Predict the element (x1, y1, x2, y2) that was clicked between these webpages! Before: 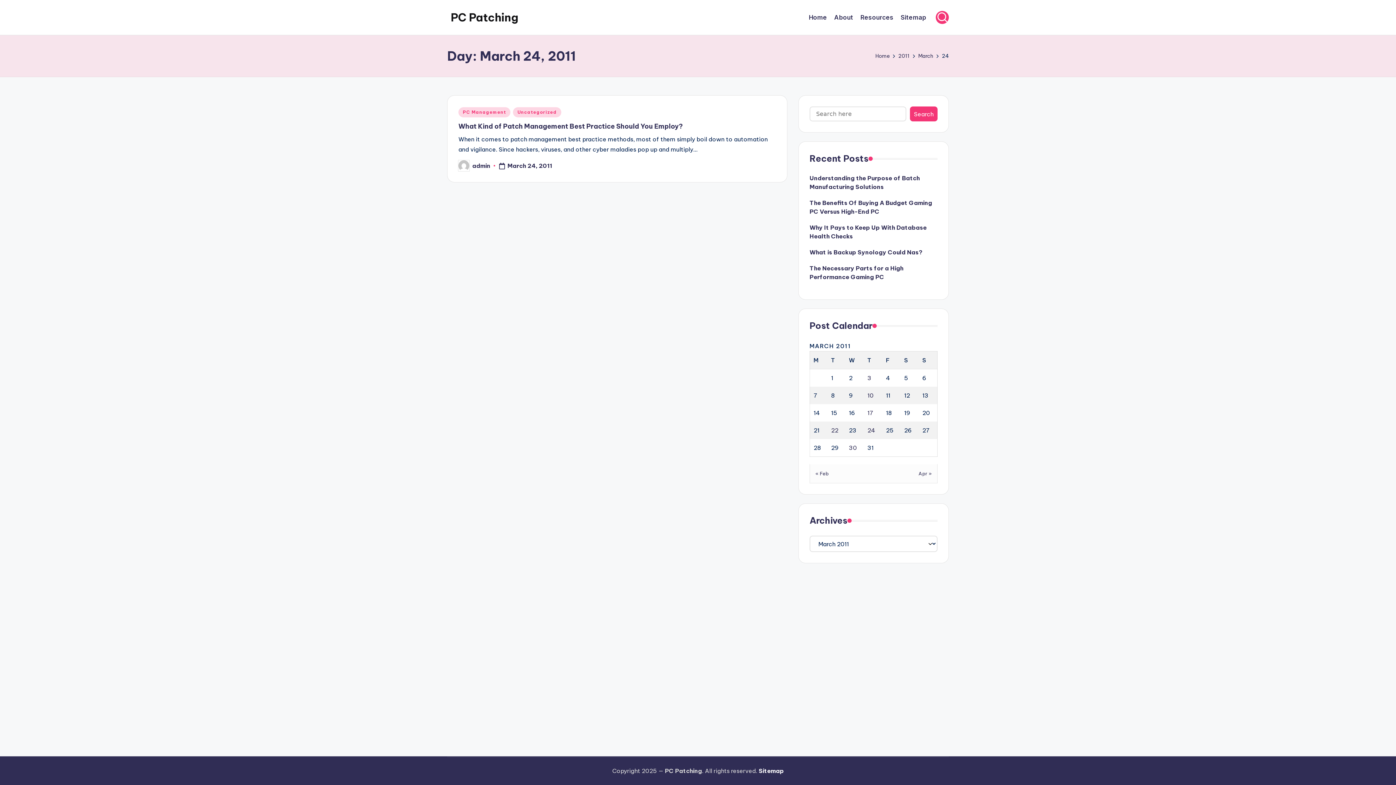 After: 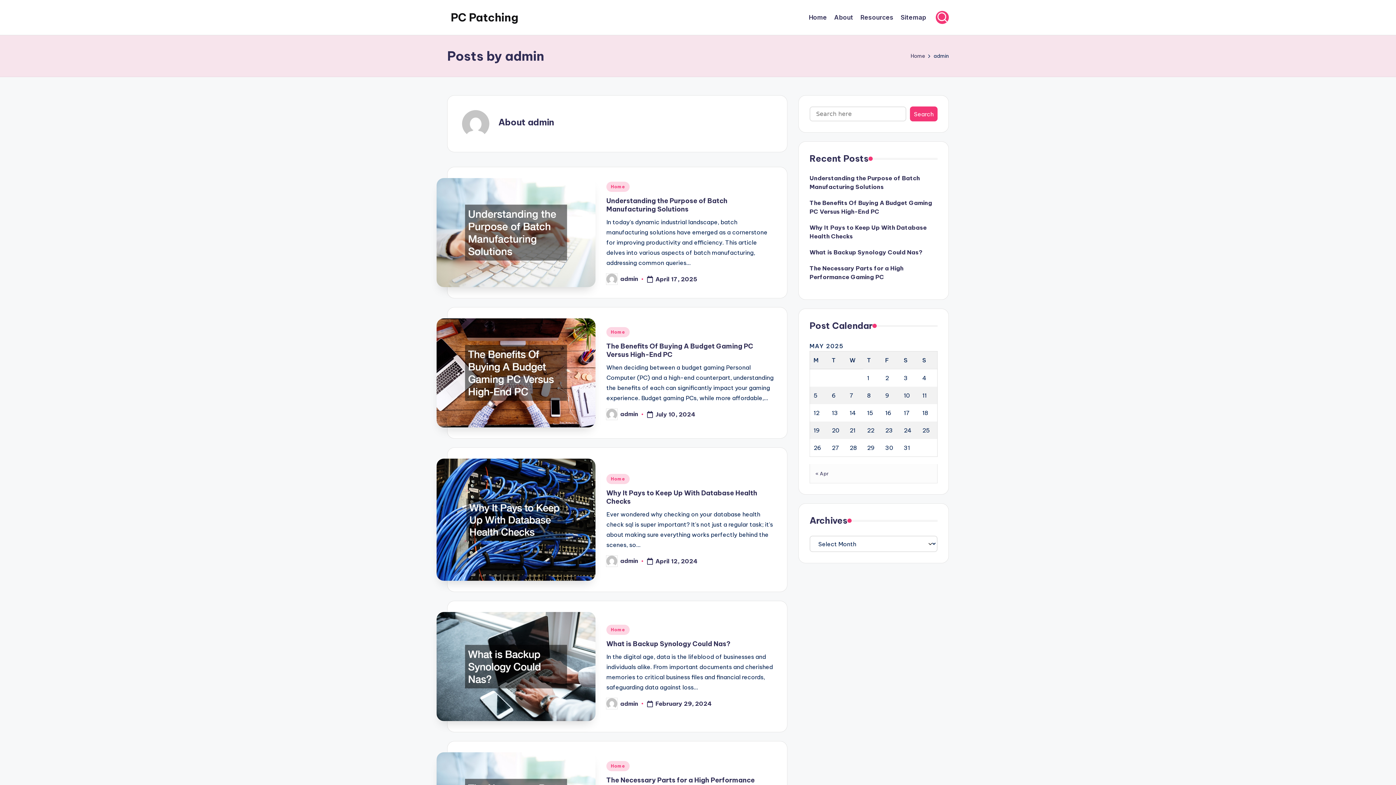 Action: label: admin bbox: (472, 162, 490, 169)